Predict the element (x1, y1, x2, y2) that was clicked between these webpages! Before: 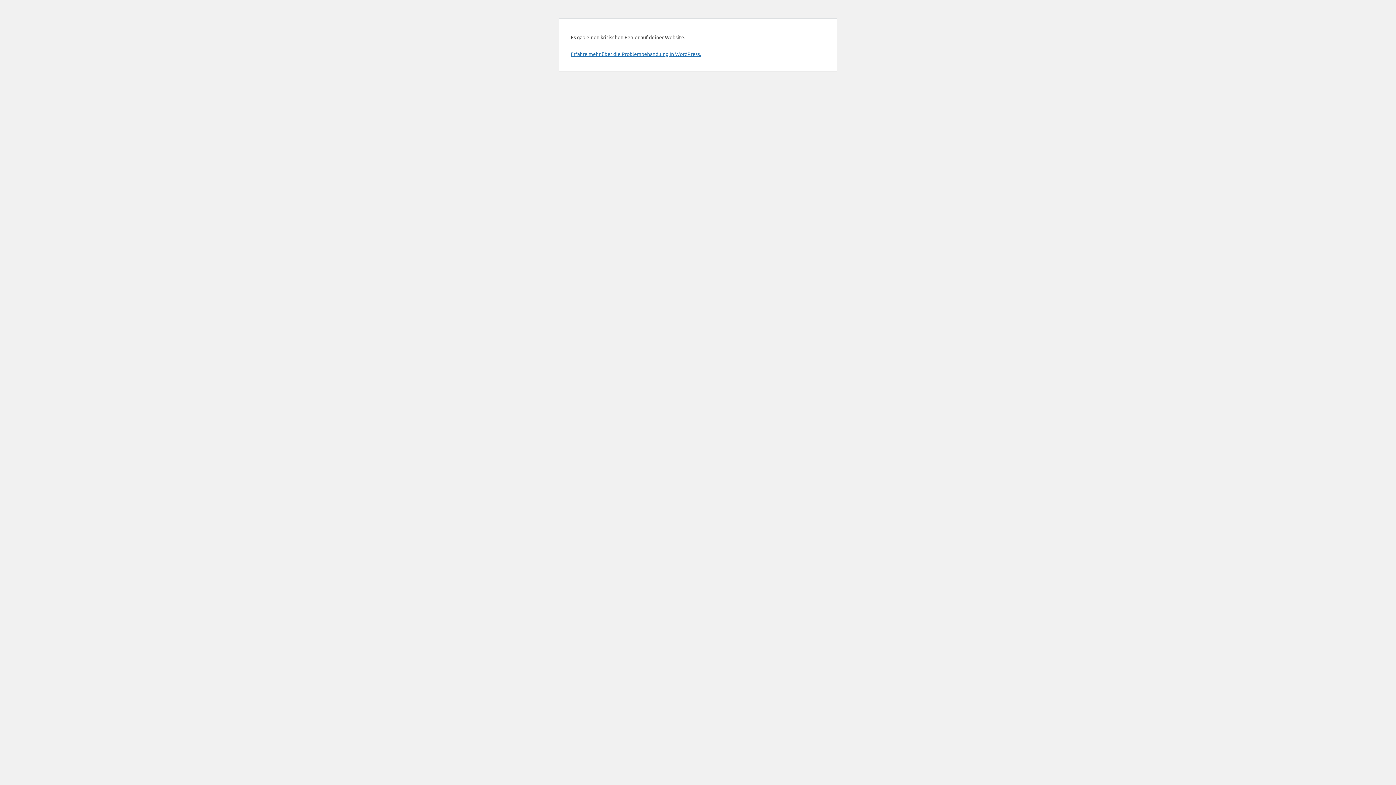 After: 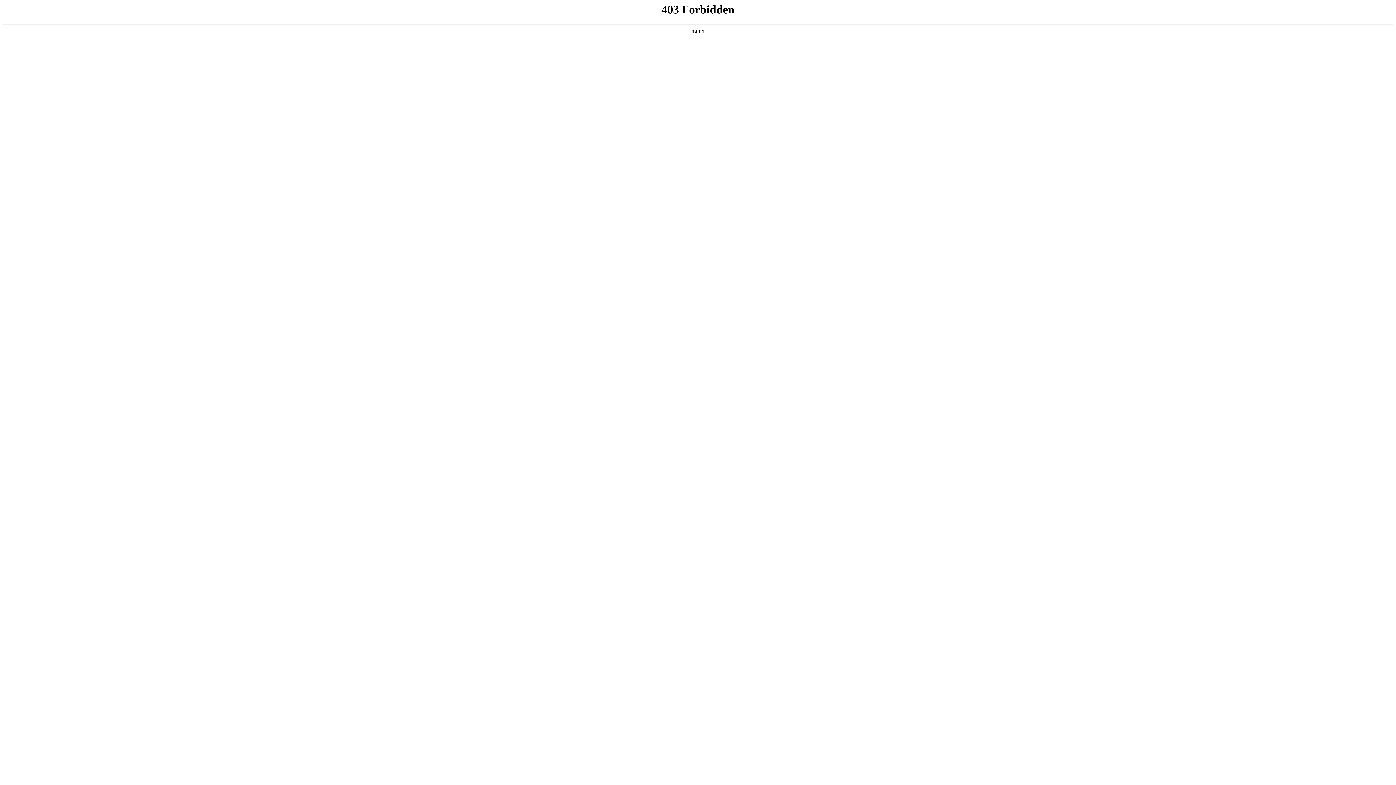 Action: bbox: (570, 50, 701, 57) label: Erfahre mehr über die Problembehandlung in WordPress.